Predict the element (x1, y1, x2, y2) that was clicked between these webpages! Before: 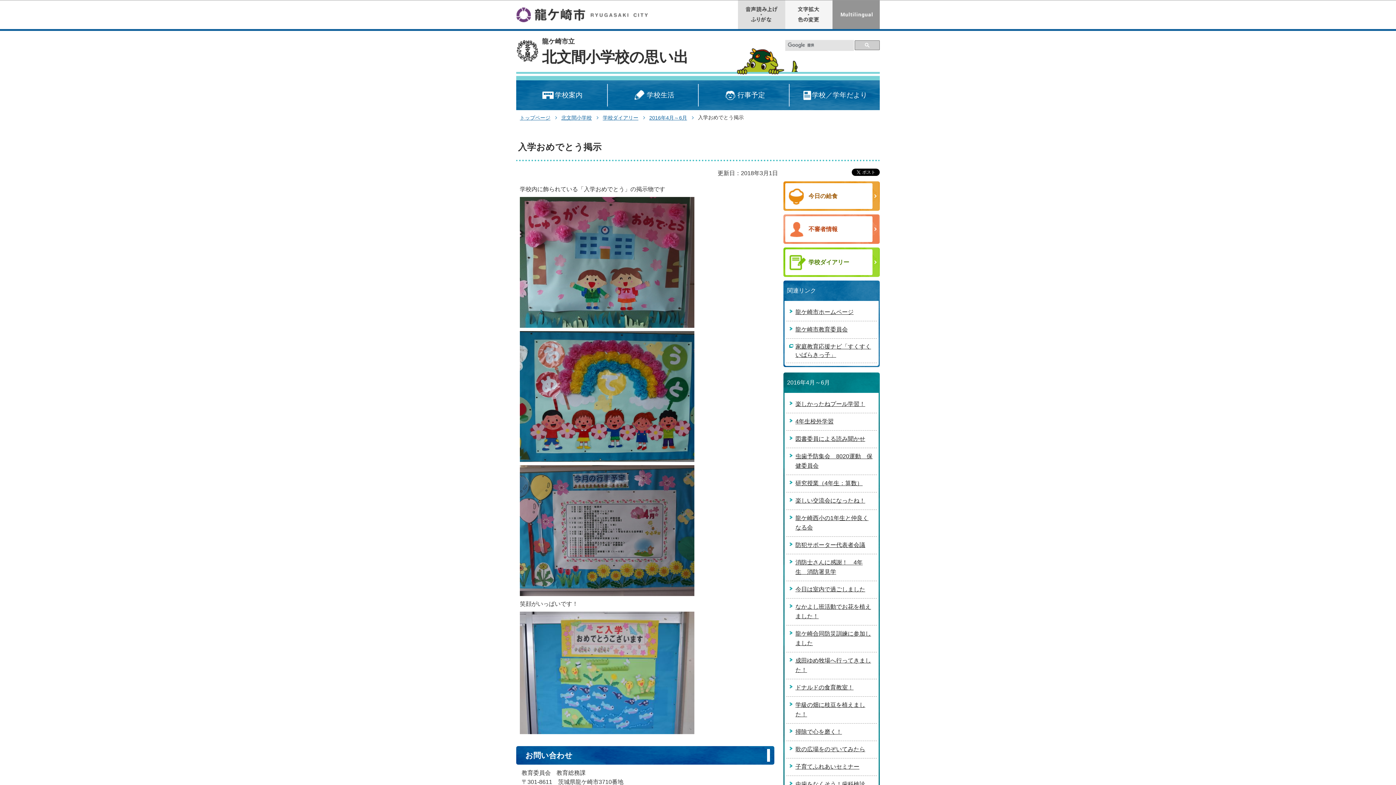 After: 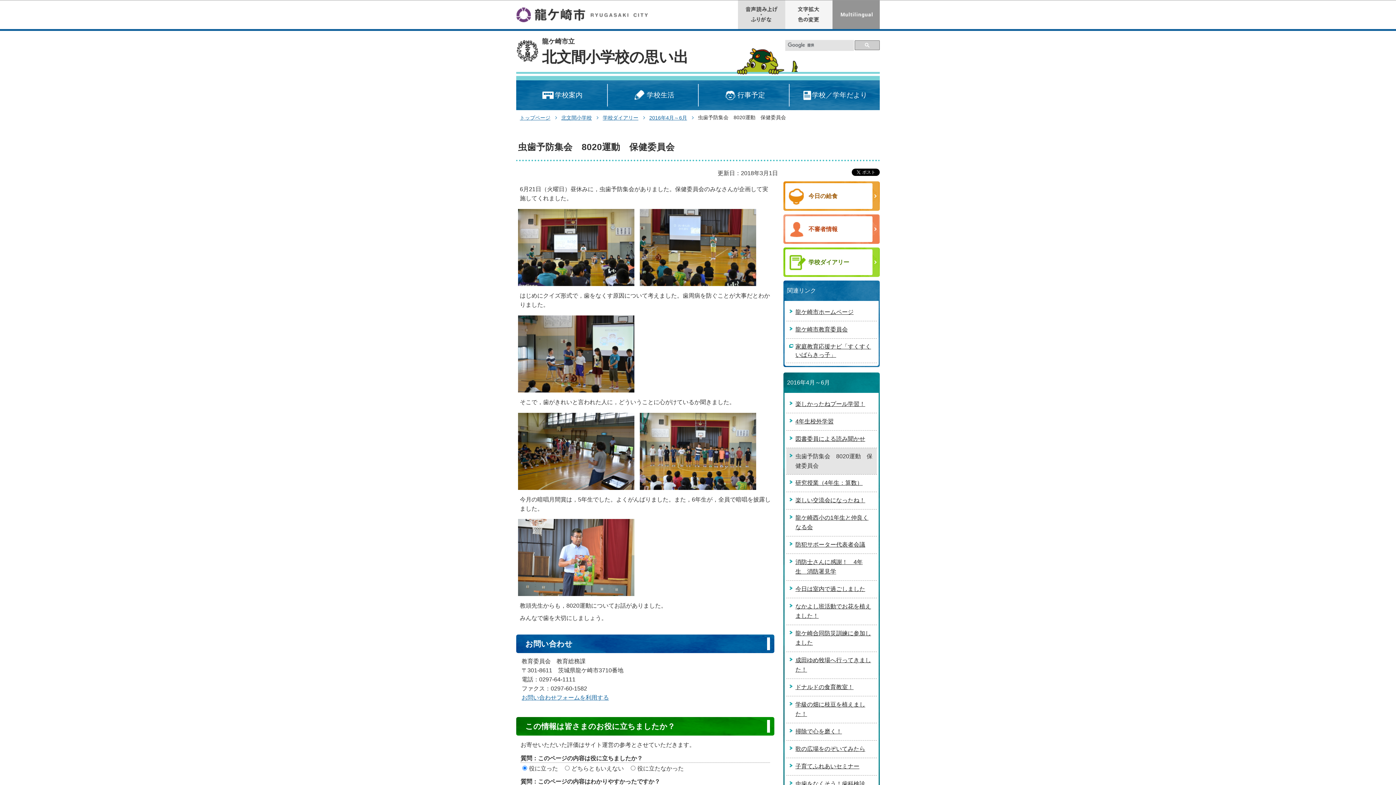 Action: bbox: (786, 448, 877, 475) label: 虫歯予防集会　8020運動　保健委員会